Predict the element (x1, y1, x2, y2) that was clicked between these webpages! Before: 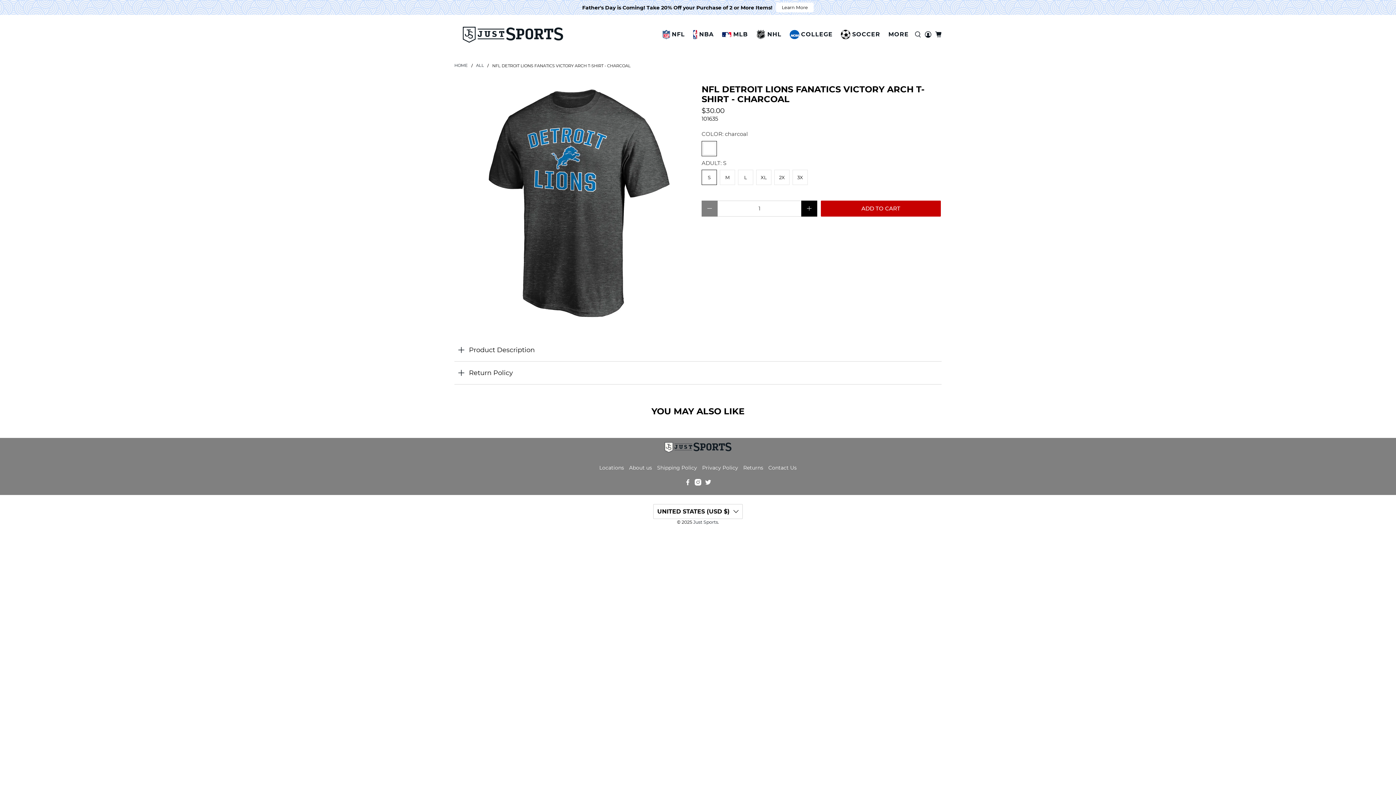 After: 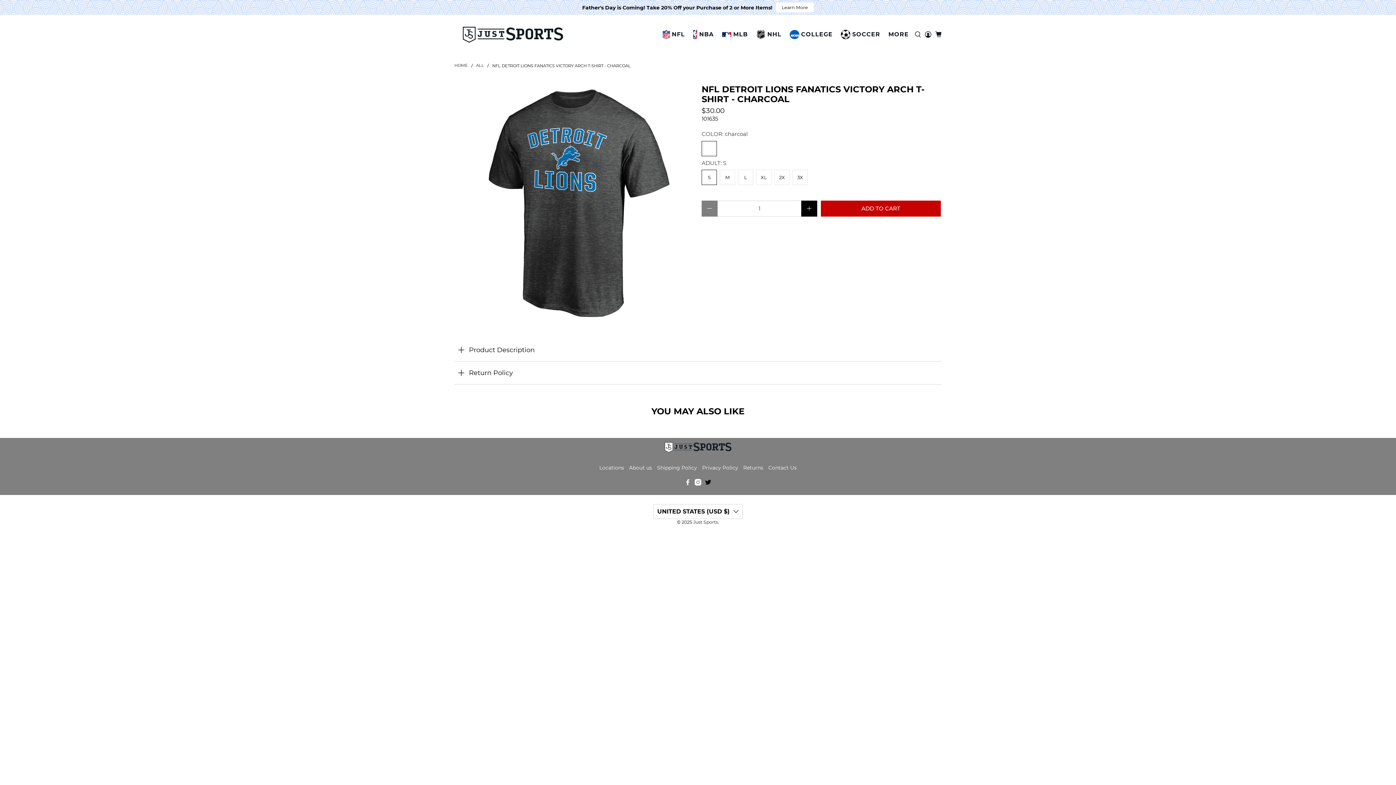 Action: bbox: (705, 465, 711, 472)